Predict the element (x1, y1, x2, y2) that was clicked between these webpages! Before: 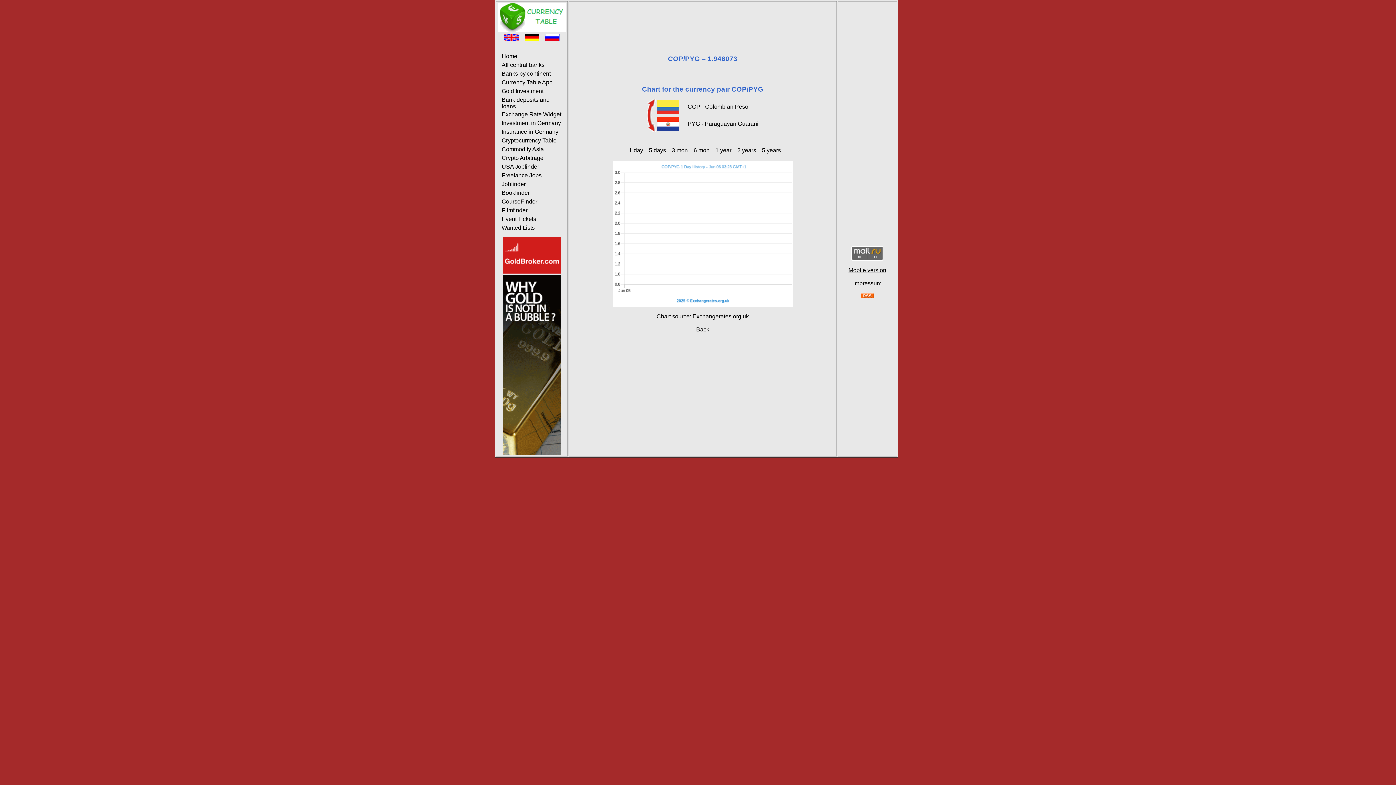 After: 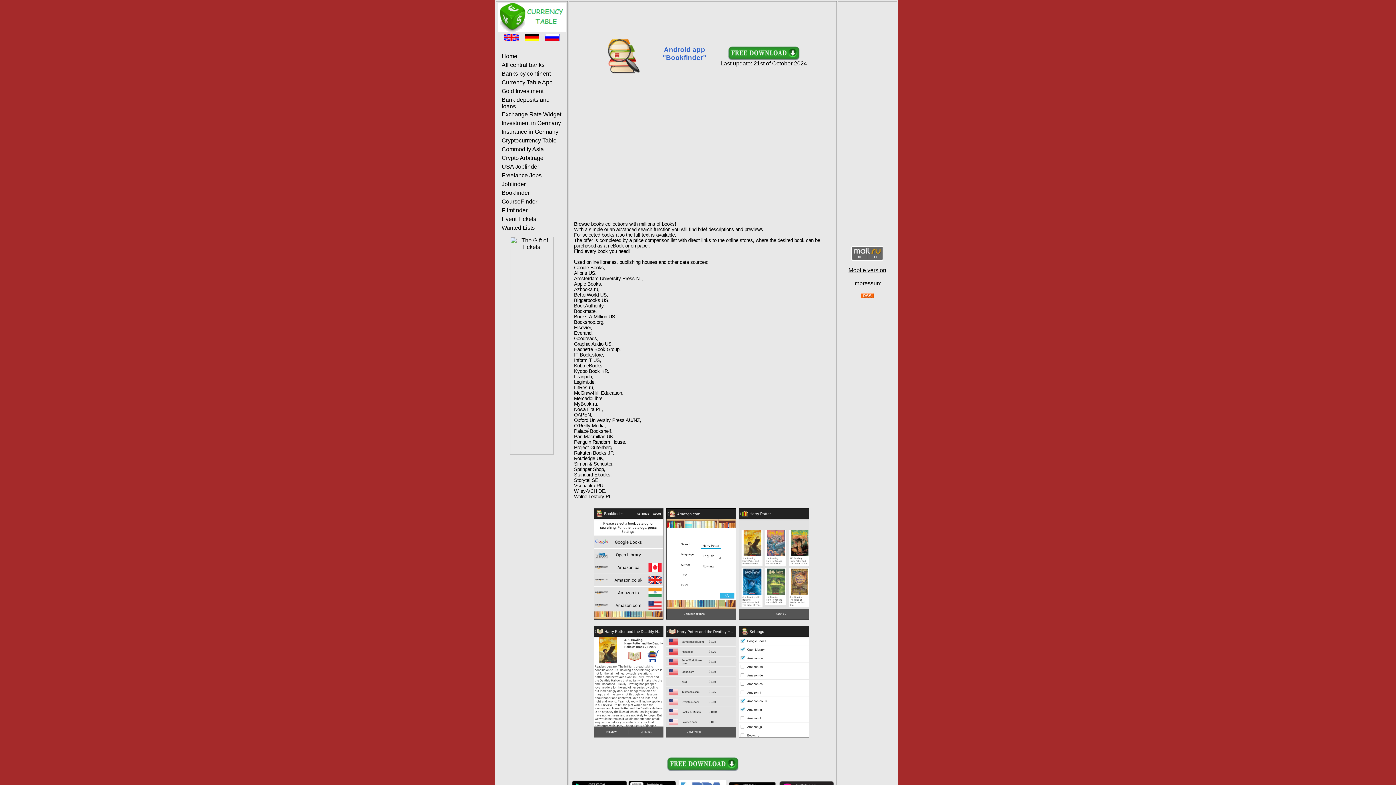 Action: label: Bookfinder bbox: (501, 189, 529, 196)